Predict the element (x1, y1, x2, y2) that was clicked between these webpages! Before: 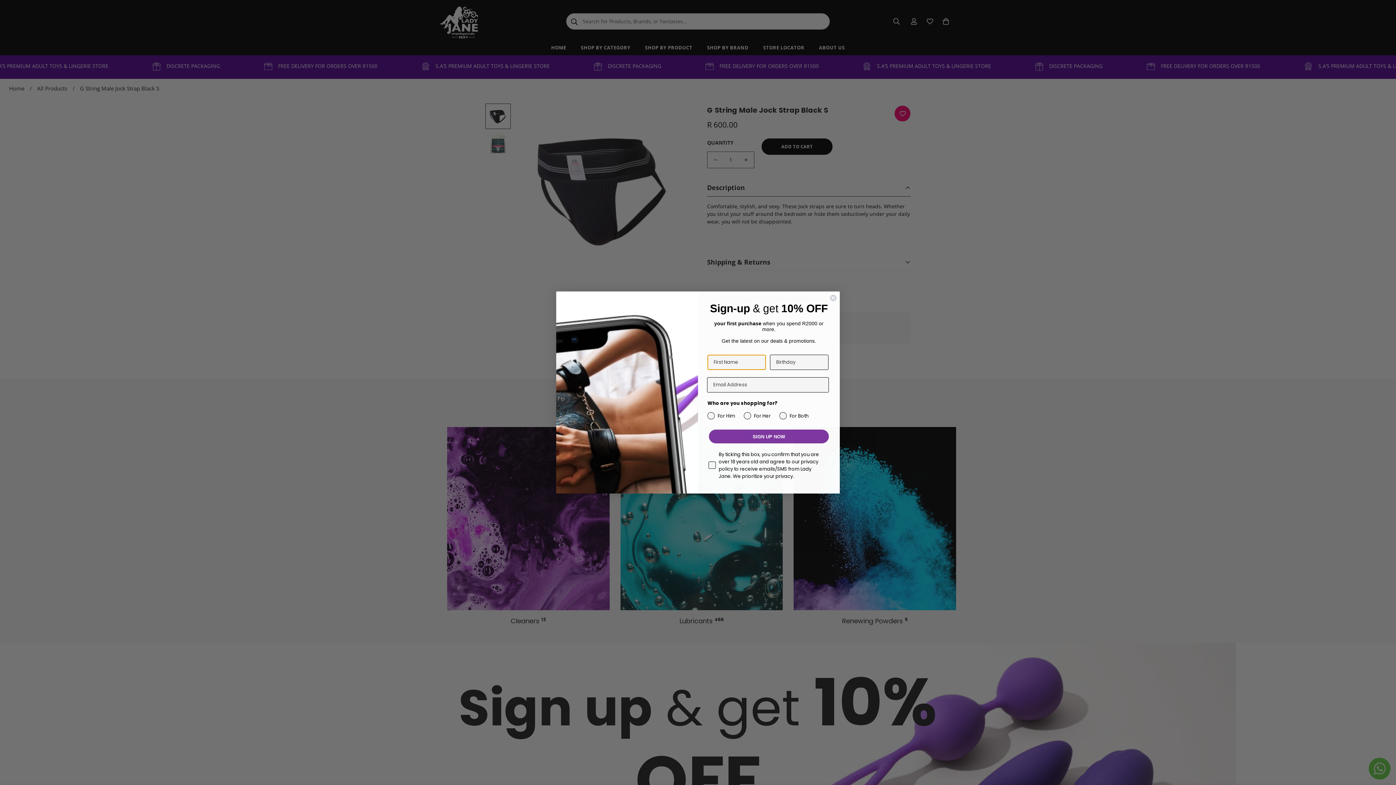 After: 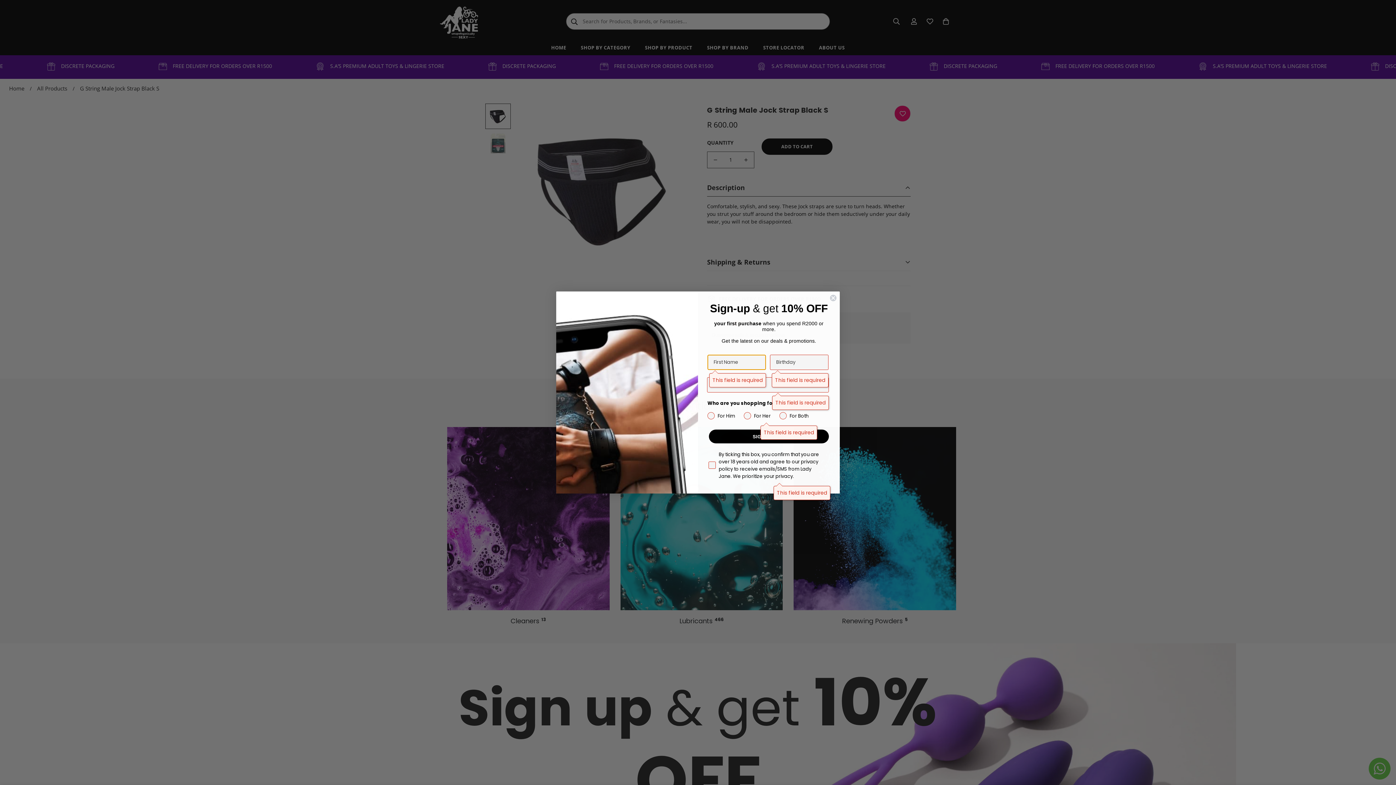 Action: label: SIGN UP NOW bbox: (709, 429, 829, 443)